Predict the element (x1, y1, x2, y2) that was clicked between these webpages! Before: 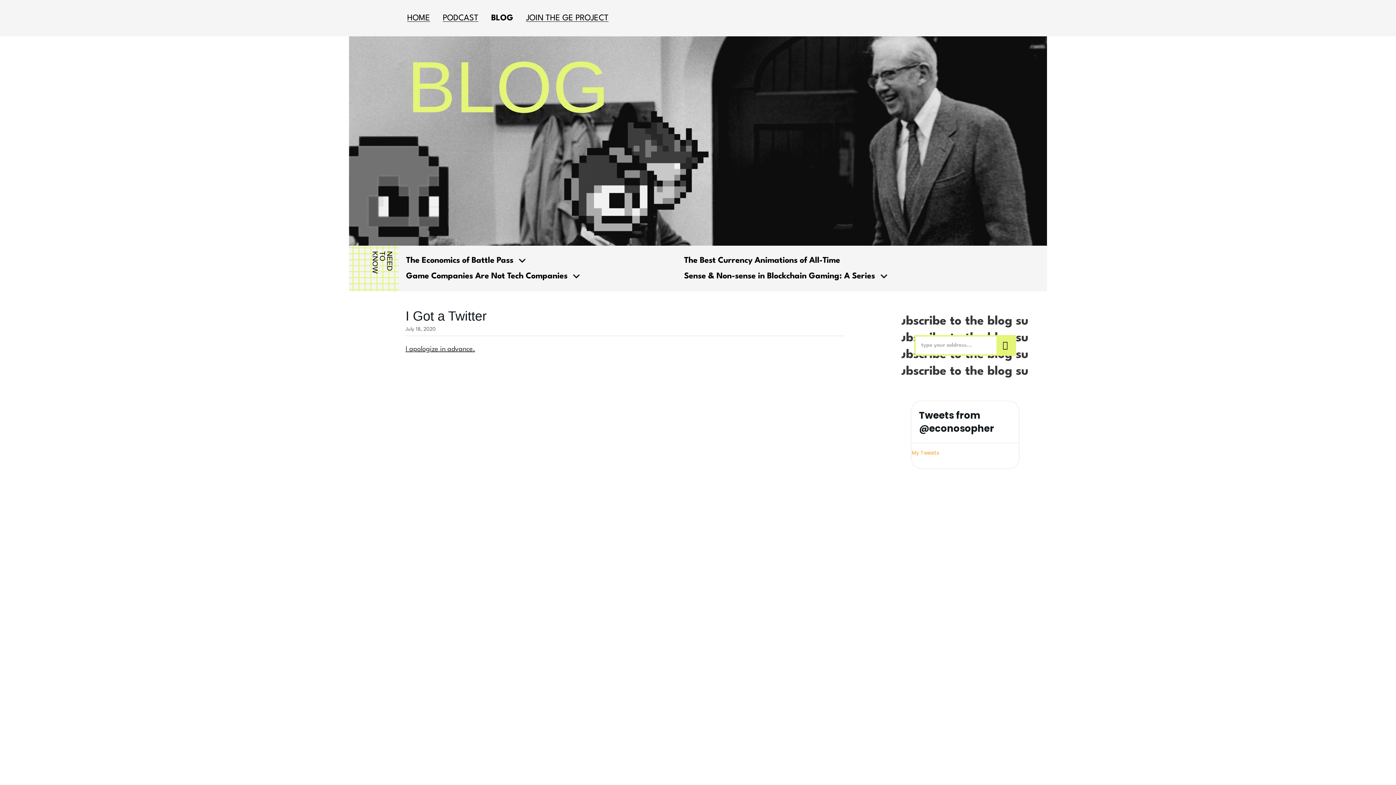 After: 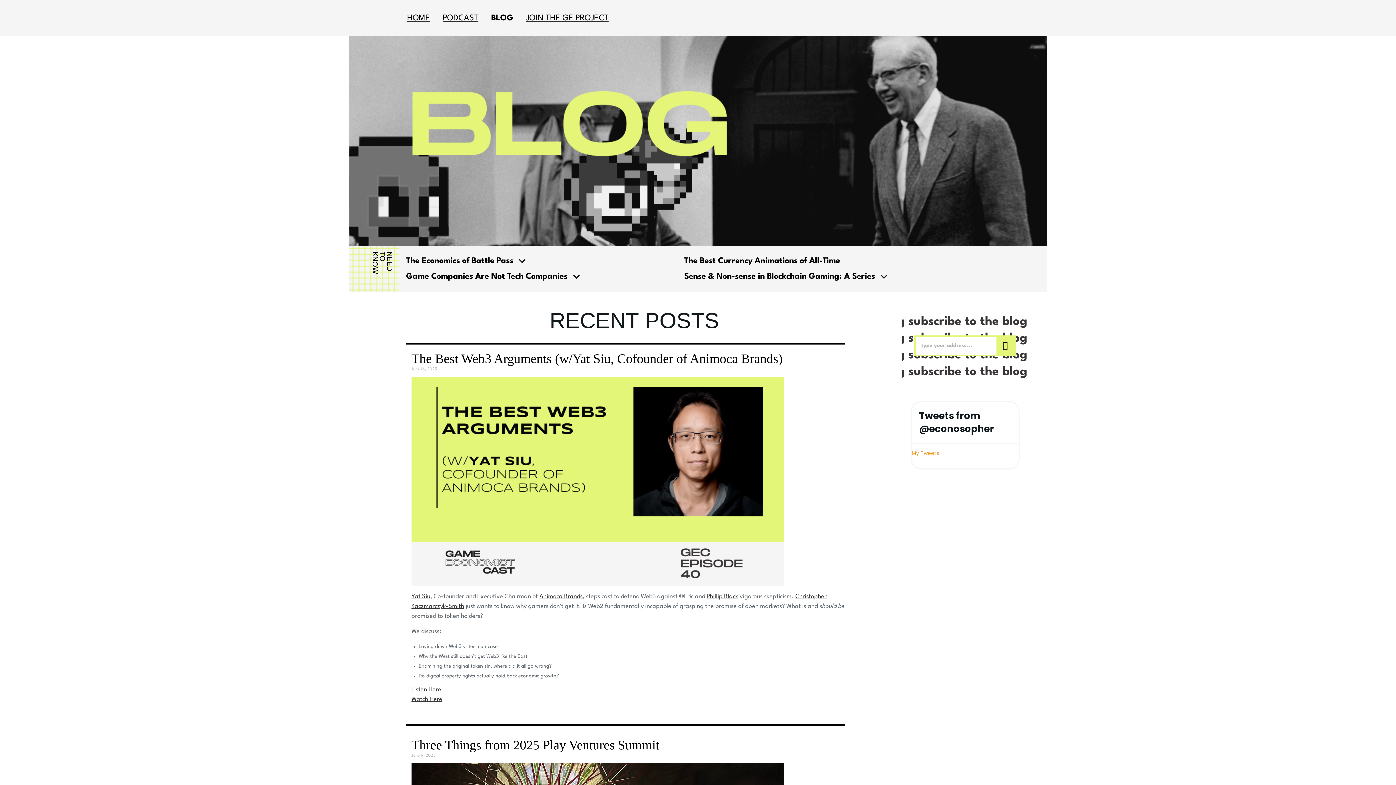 Action: label: BLOG bbox: (491, 12, 513, 24)